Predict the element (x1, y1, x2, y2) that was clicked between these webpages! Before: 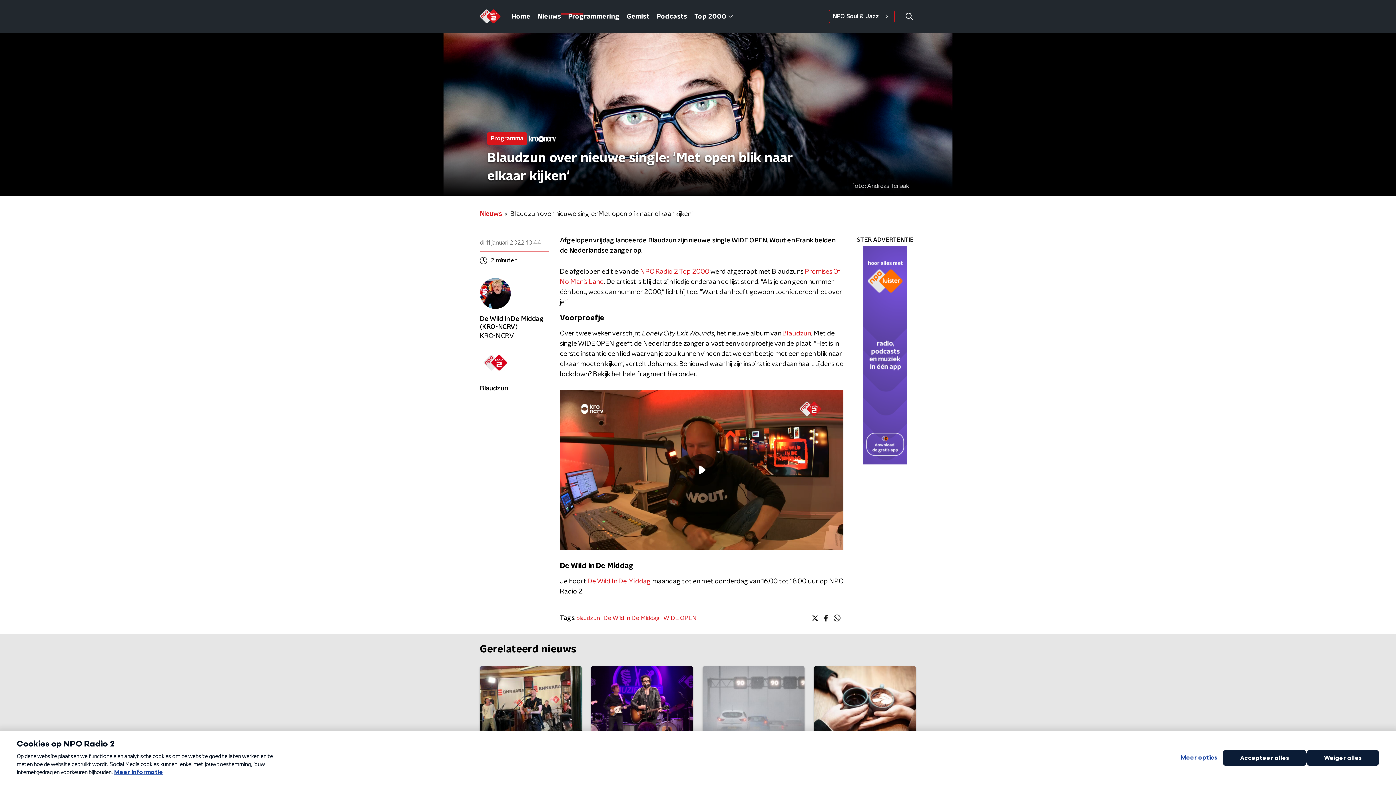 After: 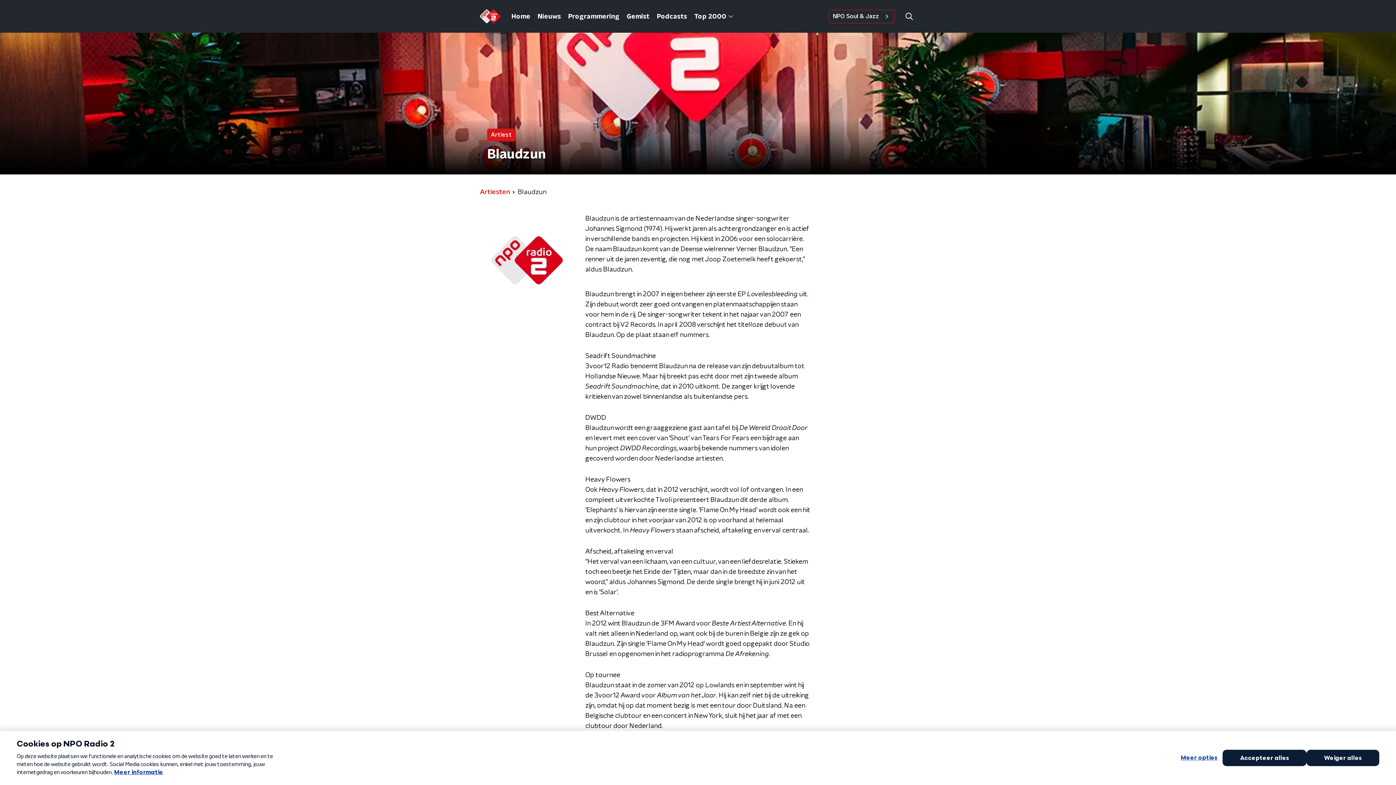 Action: bbox: (782, 330, 811, 337) label: Blaudzun